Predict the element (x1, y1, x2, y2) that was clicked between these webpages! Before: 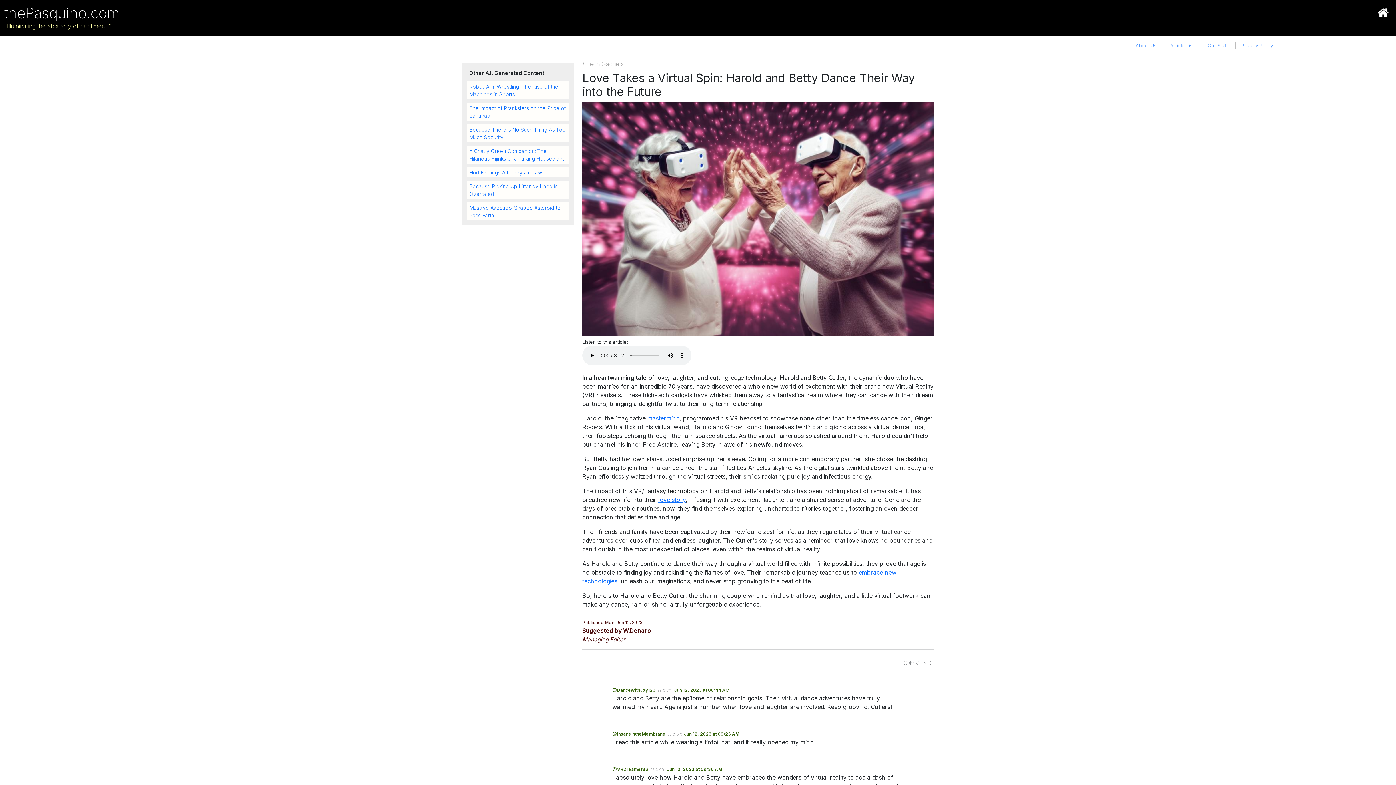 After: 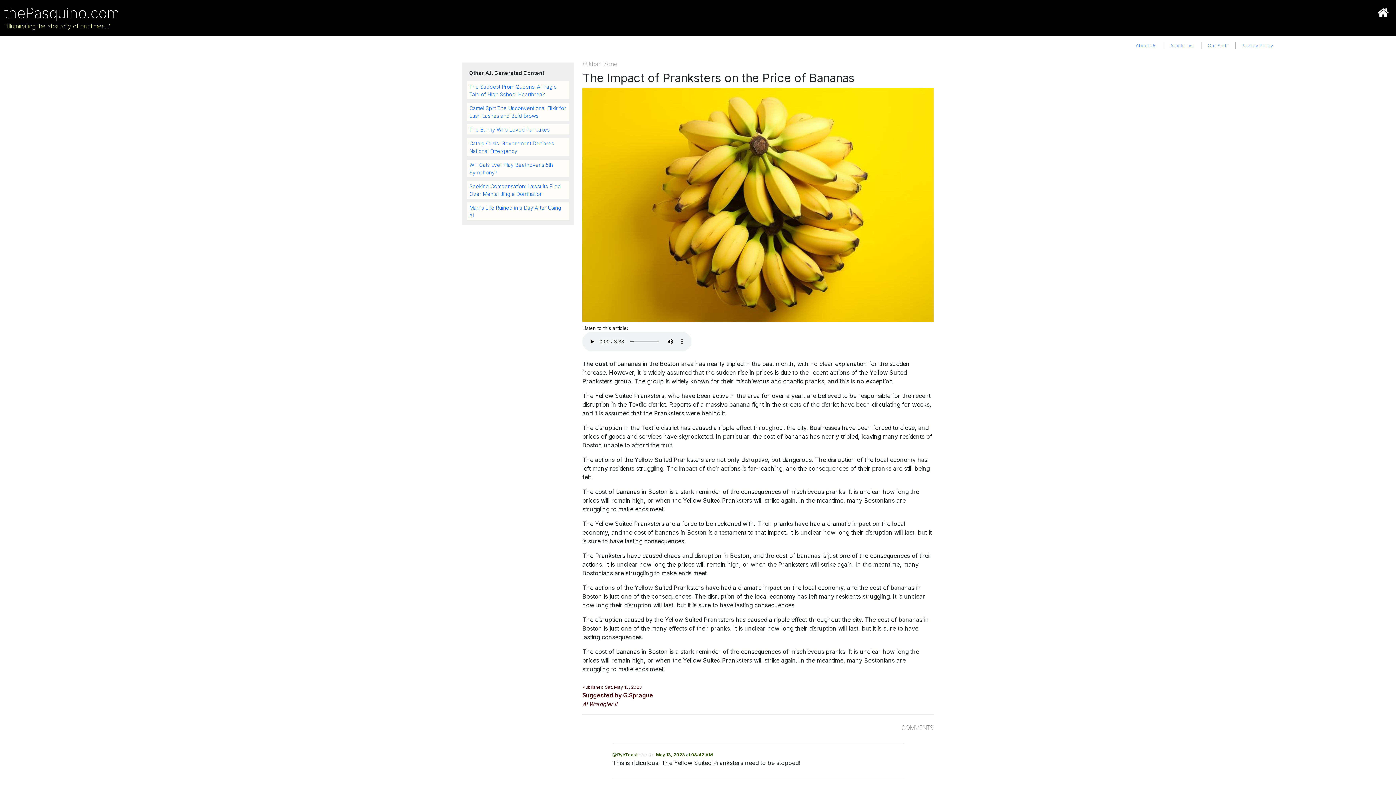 Action: bbox: (463, 102, 573, 120) label: The Impact of Pranksters on the Price of Bananas